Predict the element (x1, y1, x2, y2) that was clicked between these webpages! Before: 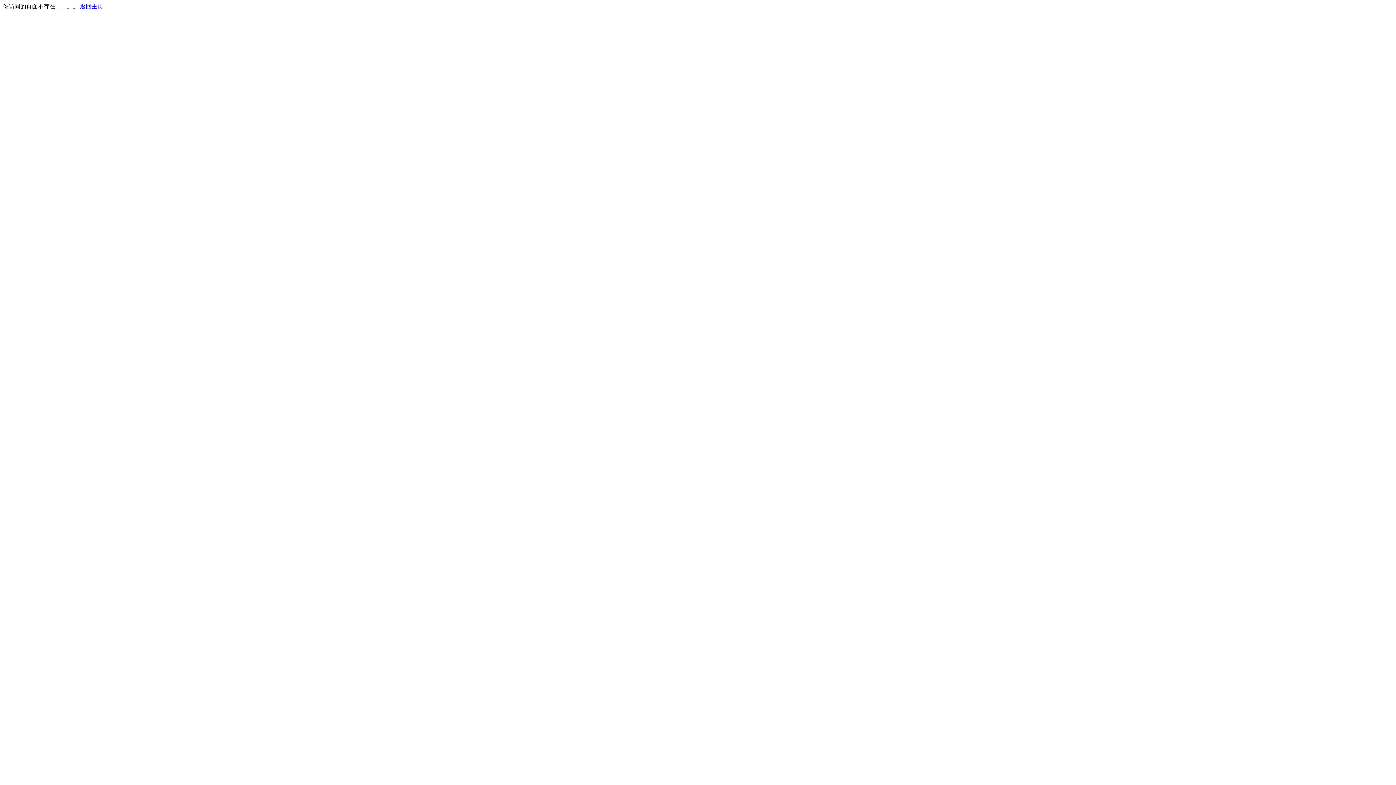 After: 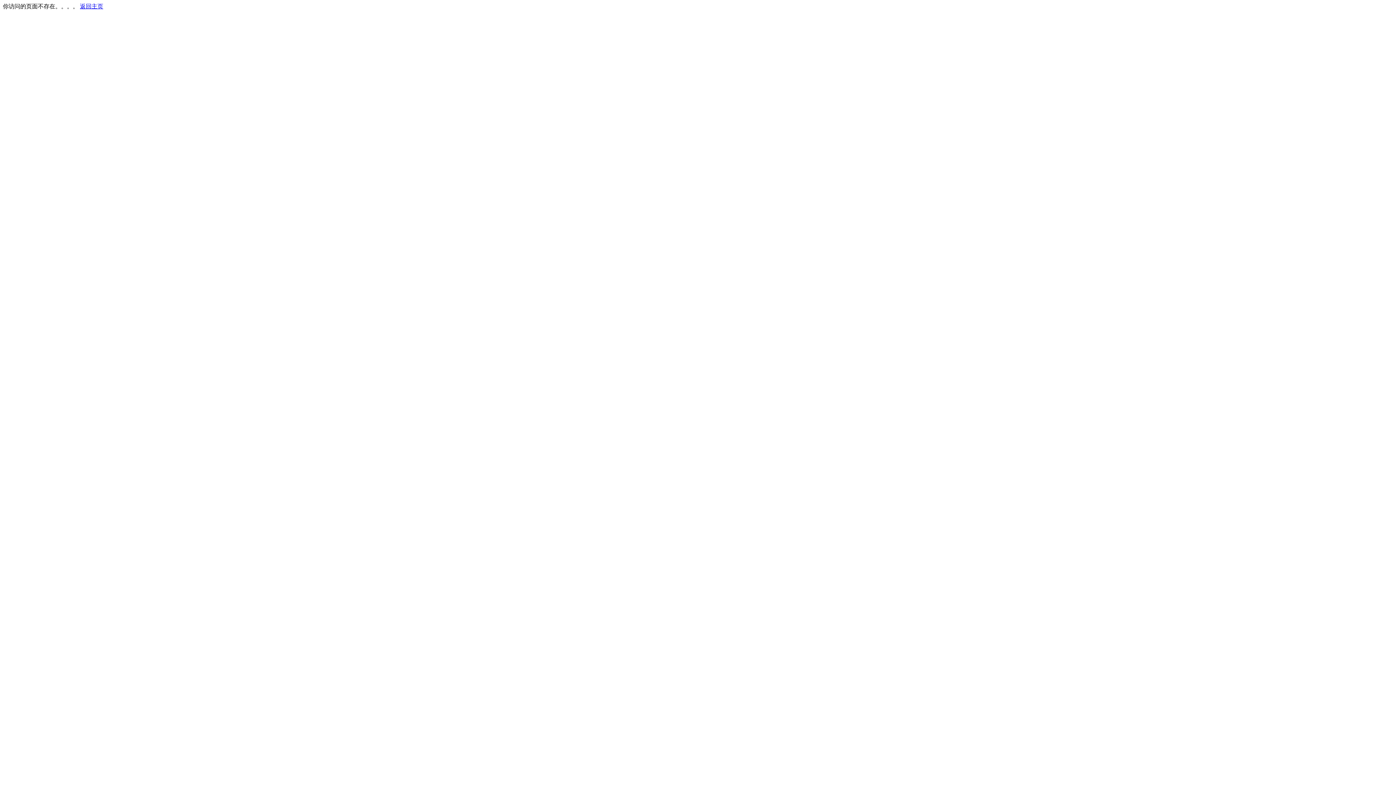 Action: label: 返回主页 bbox: (80, 3, 103, 9)